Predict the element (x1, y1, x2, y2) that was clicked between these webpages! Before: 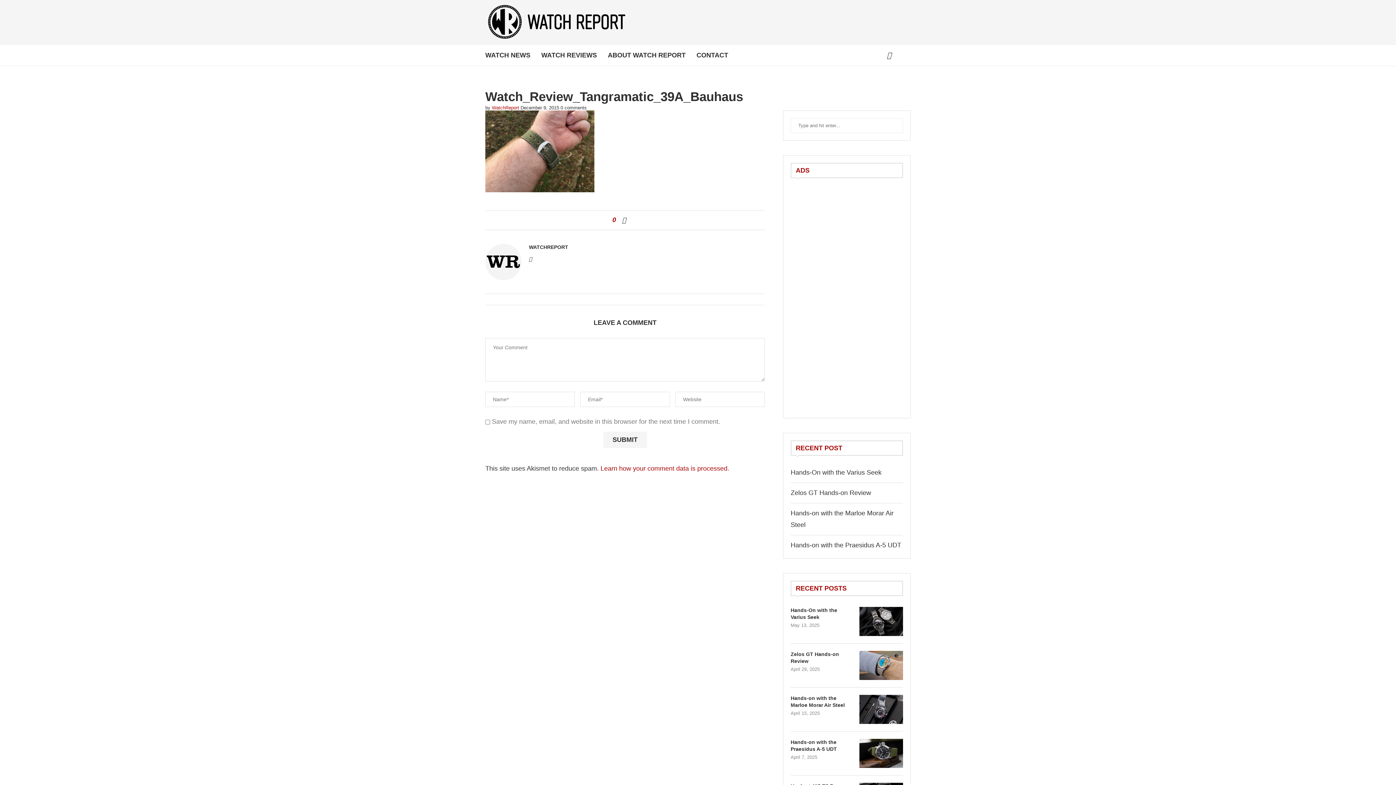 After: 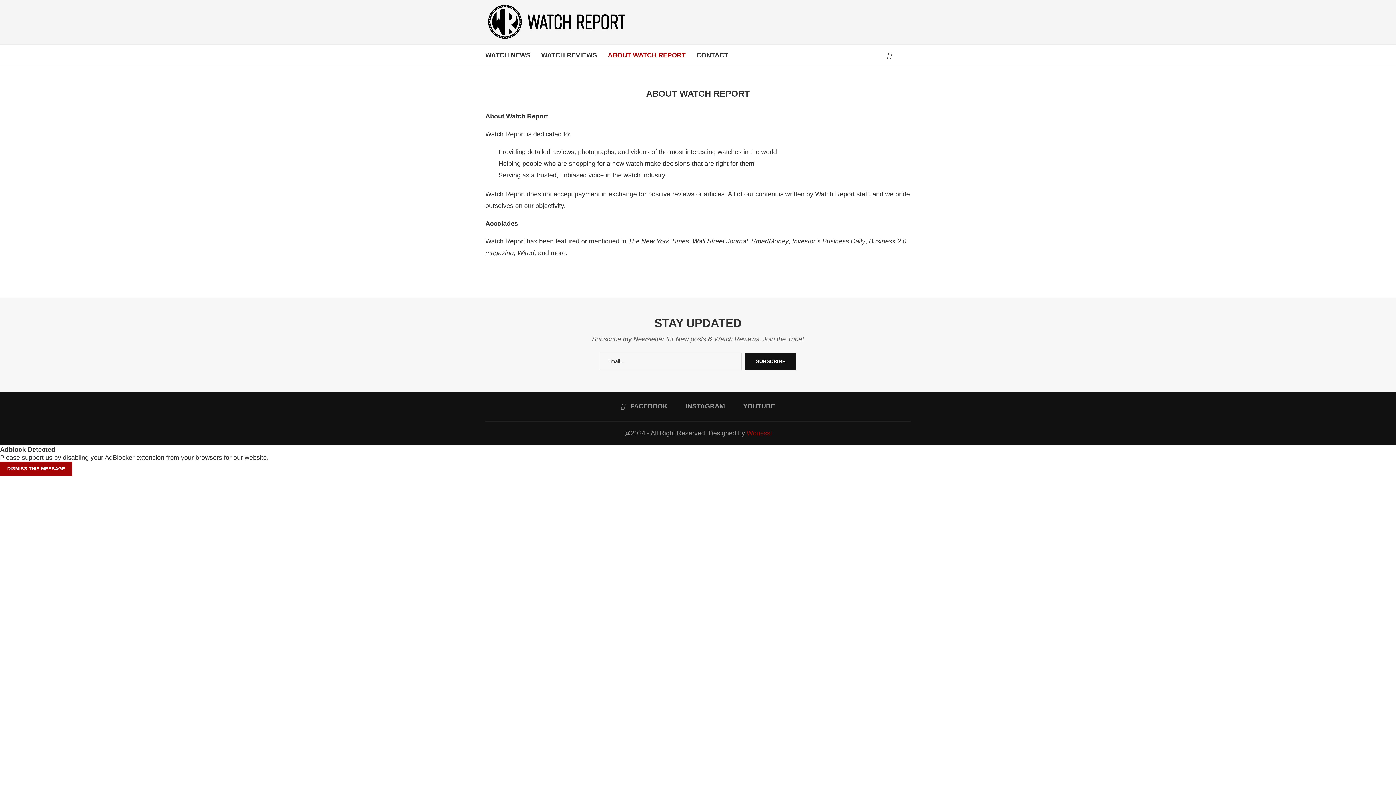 Action: bbox: (608, 44, 685, 65) label: ABOUT WATCH REPORT